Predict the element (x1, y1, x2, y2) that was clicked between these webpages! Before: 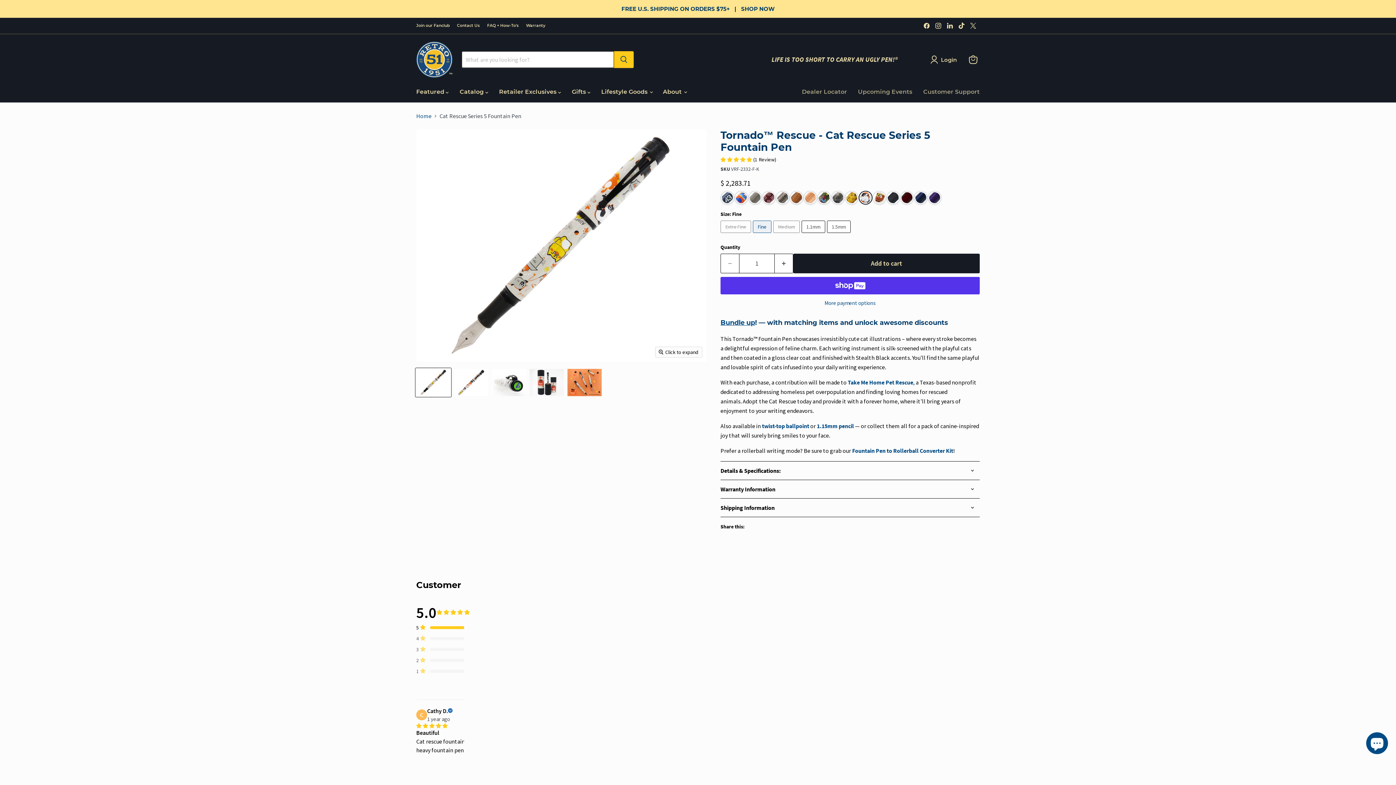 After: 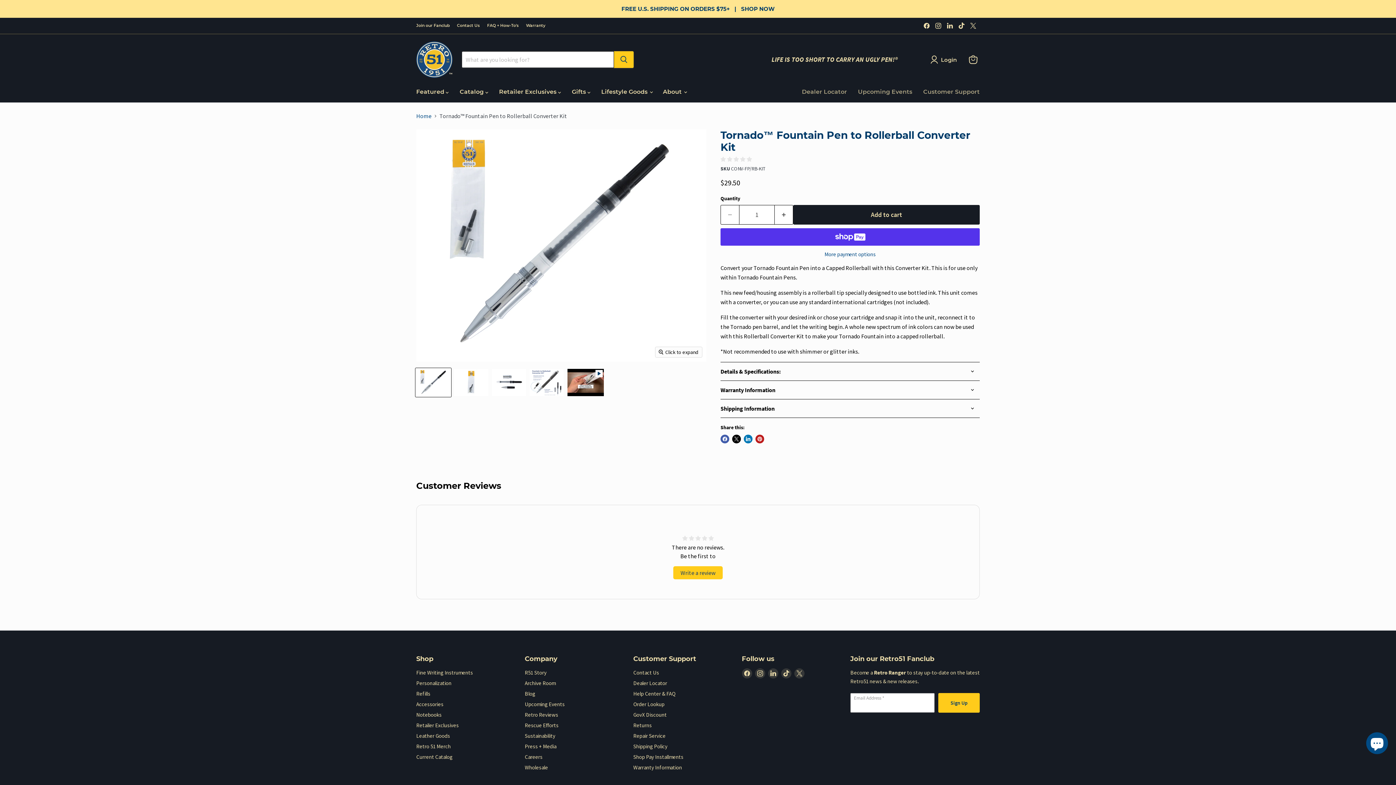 Action: label: Fountain Pen to Rollerball Converter Kit bbox: (854, 440, 956, 447)